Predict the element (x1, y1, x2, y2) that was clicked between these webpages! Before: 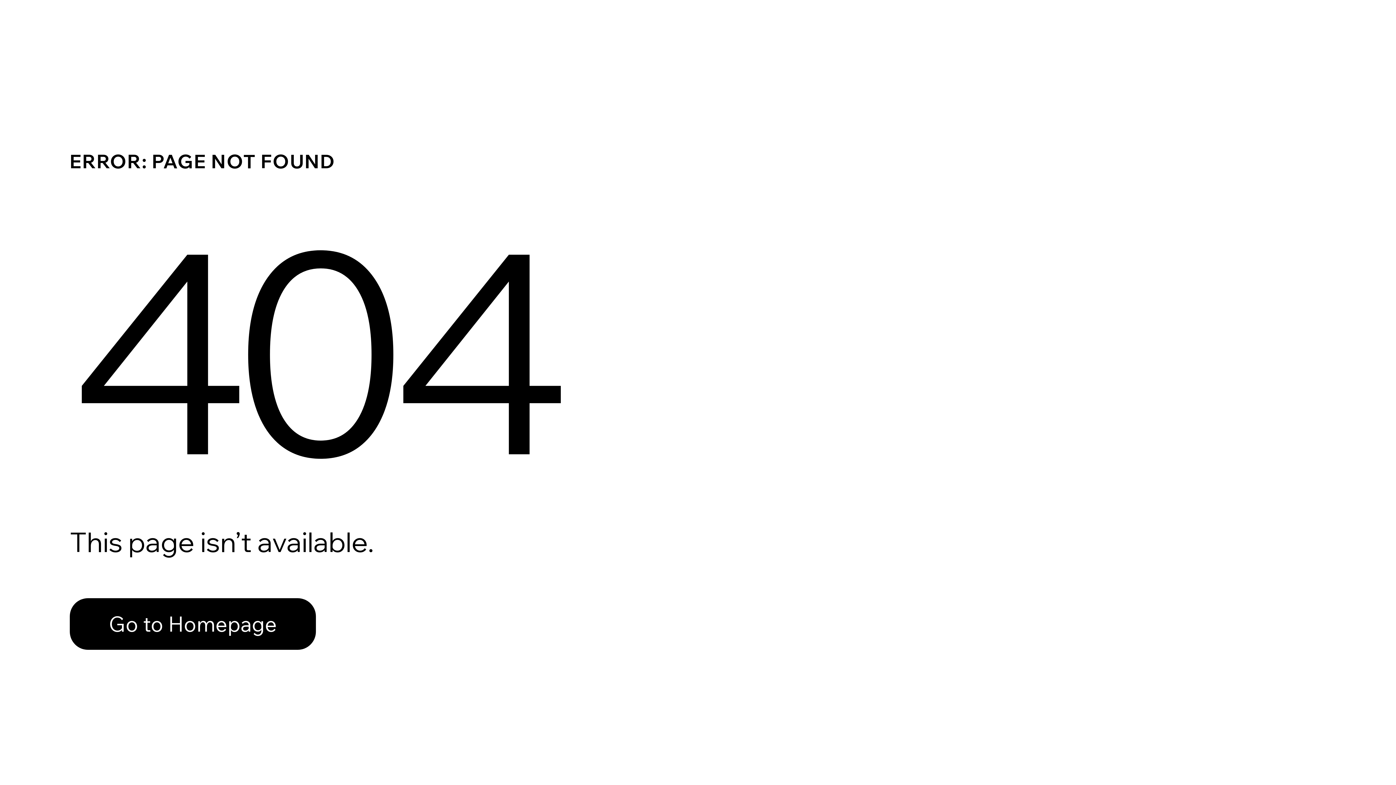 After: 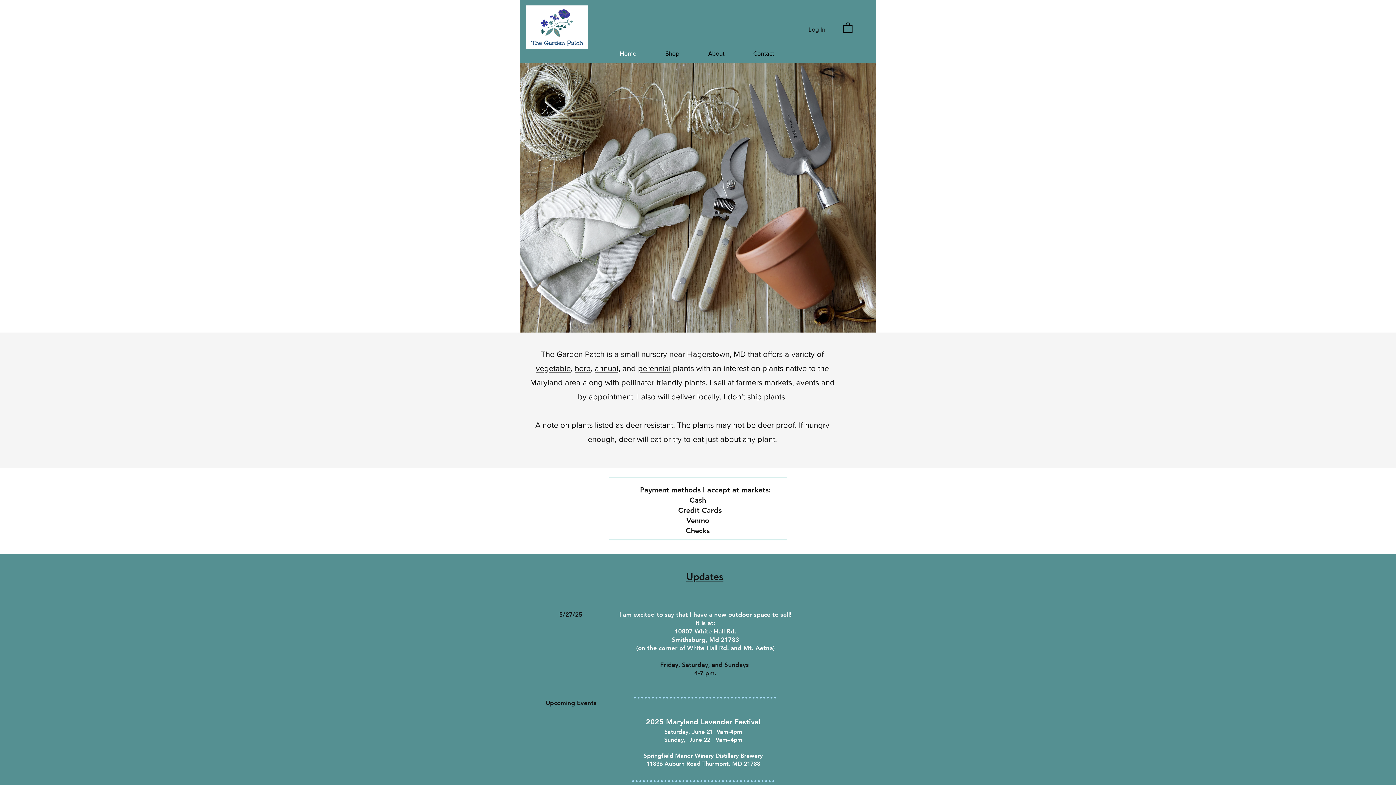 Action: bbox: (69, 598, 316, 650) label: Go to Homepage